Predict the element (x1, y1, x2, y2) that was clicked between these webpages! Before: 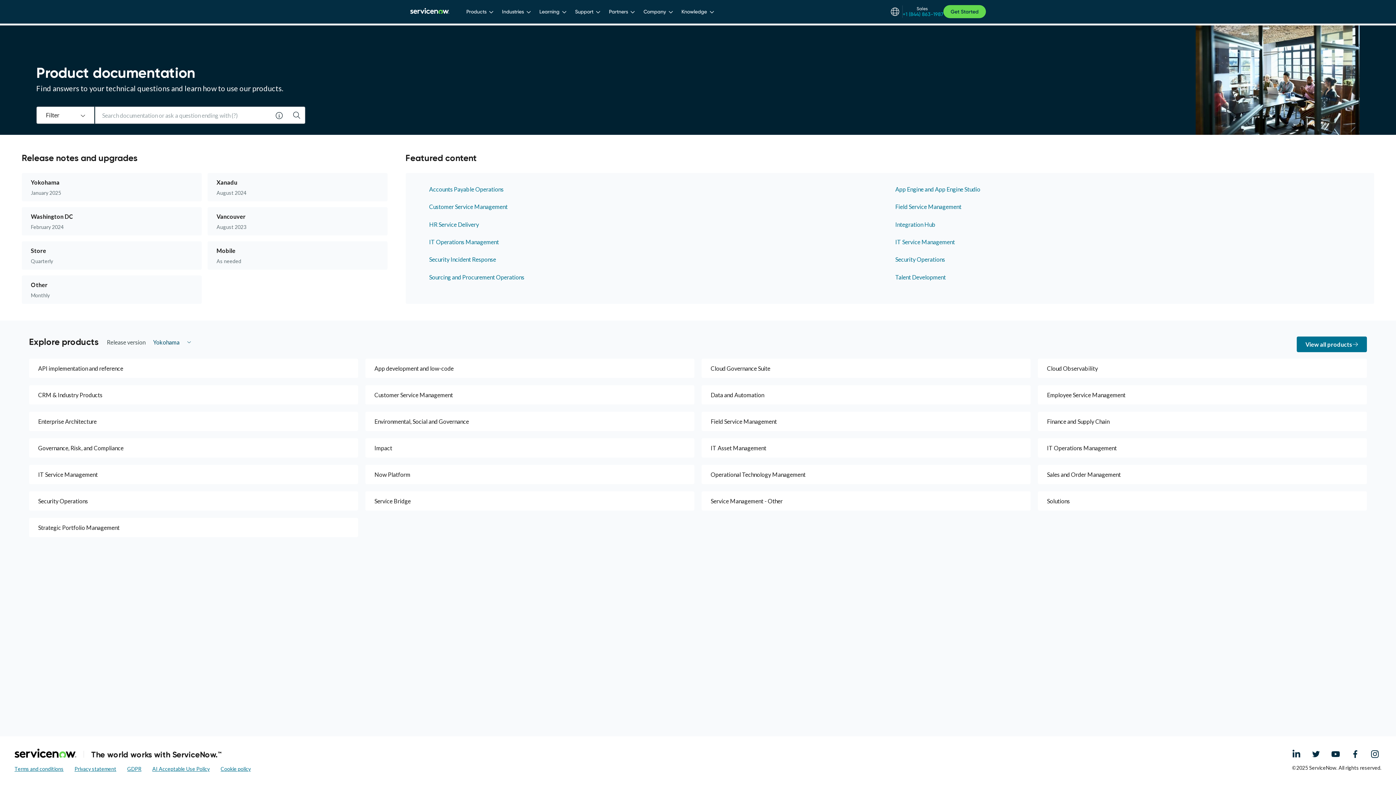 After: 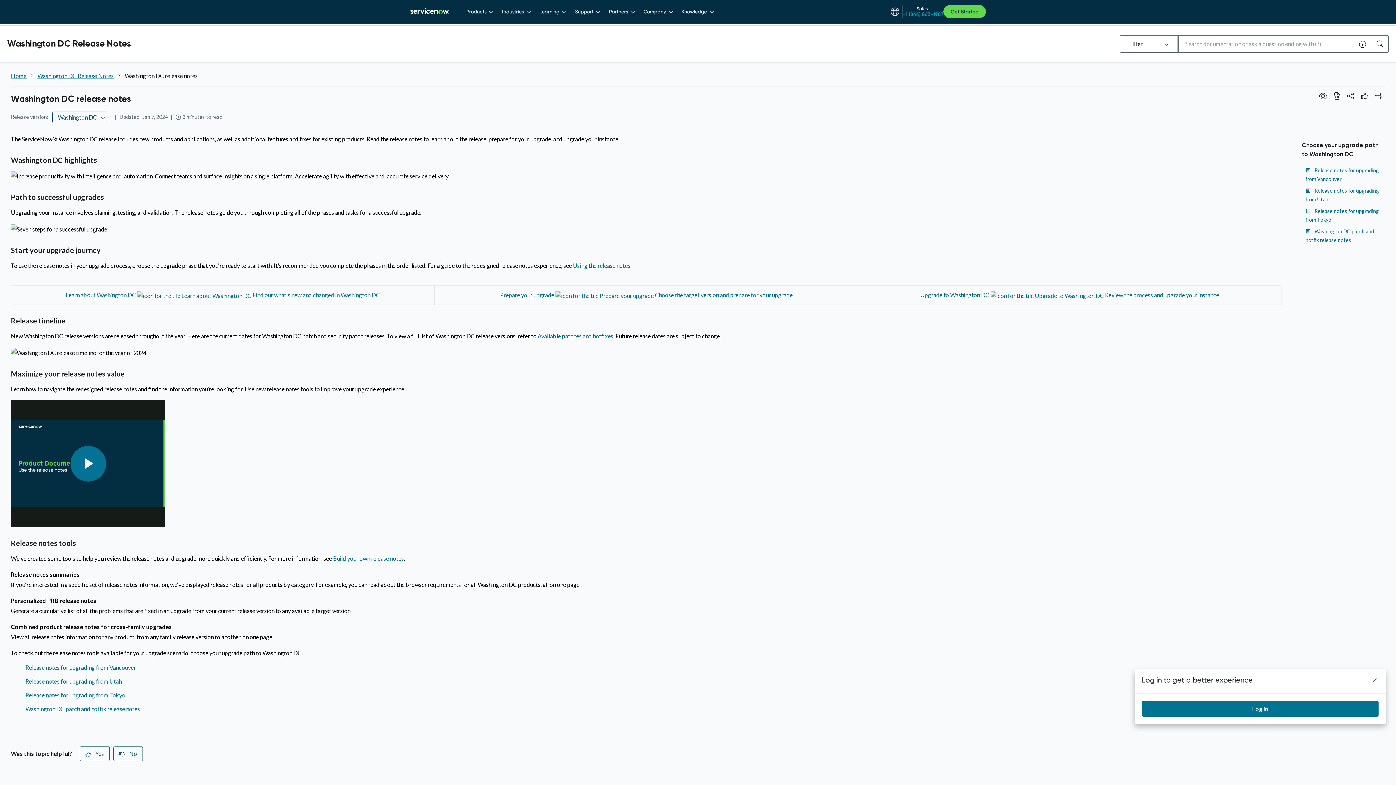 Action: bbox: (21, 207, 124, 235) label: Washington DC